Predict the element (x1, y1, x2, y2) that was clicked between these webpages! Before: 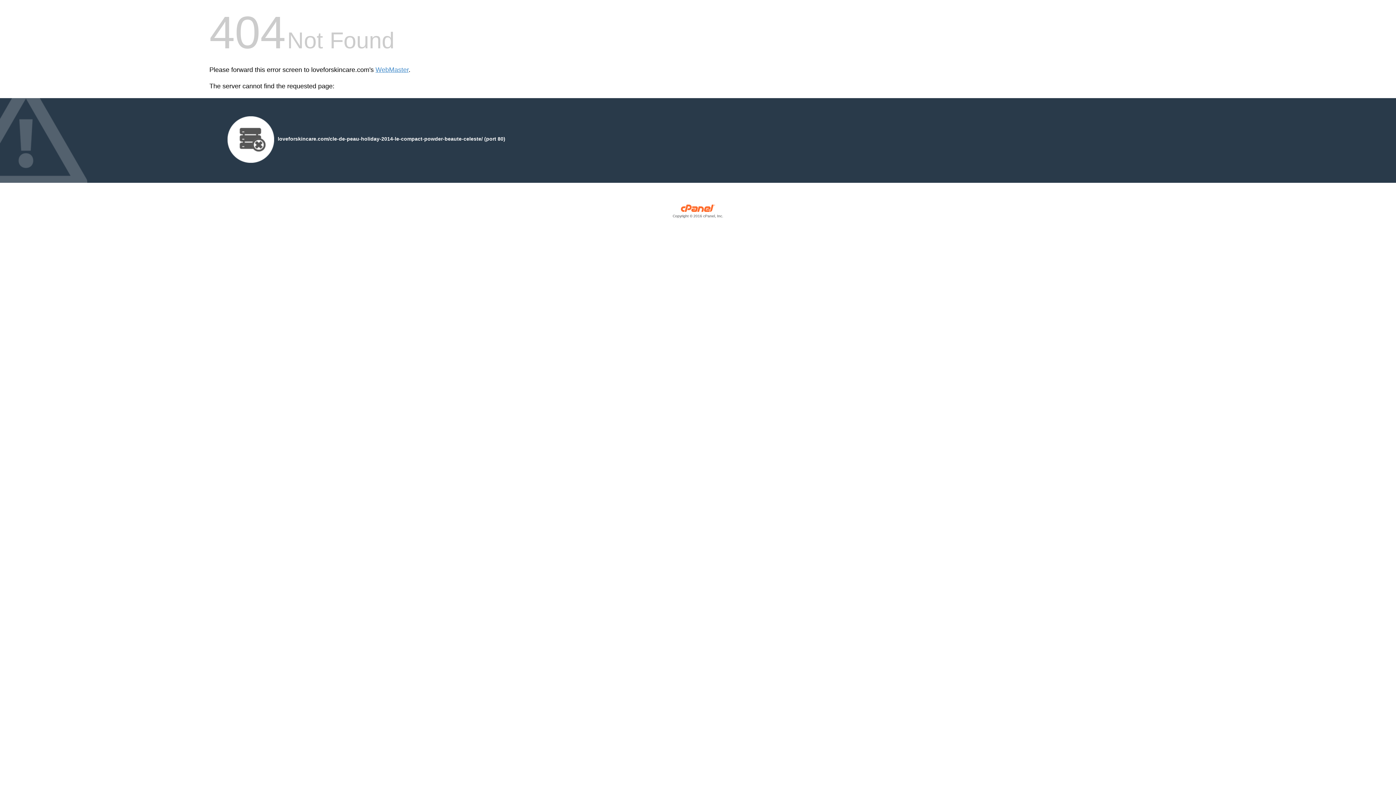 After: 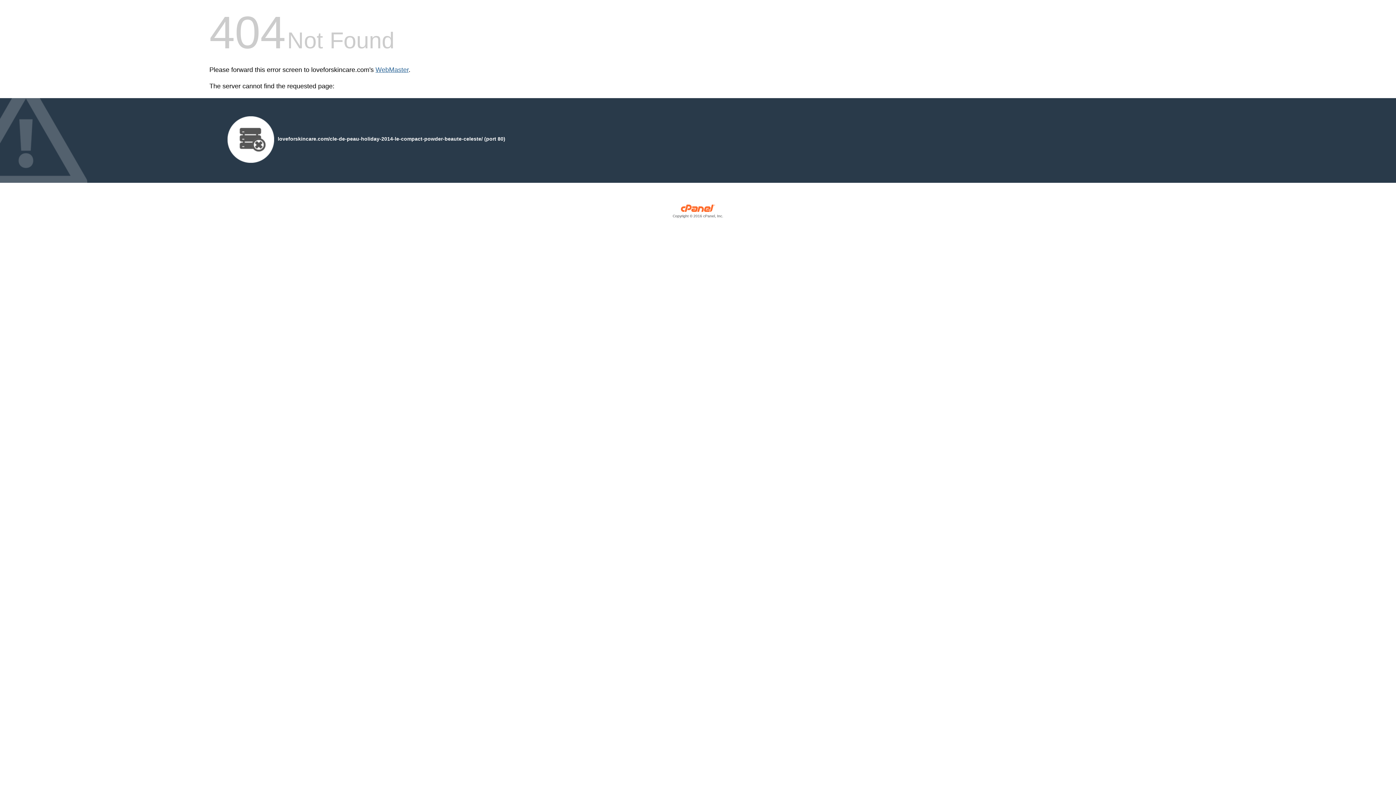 Action: bbox: (375, 66, 408, 73) label: WebMaster